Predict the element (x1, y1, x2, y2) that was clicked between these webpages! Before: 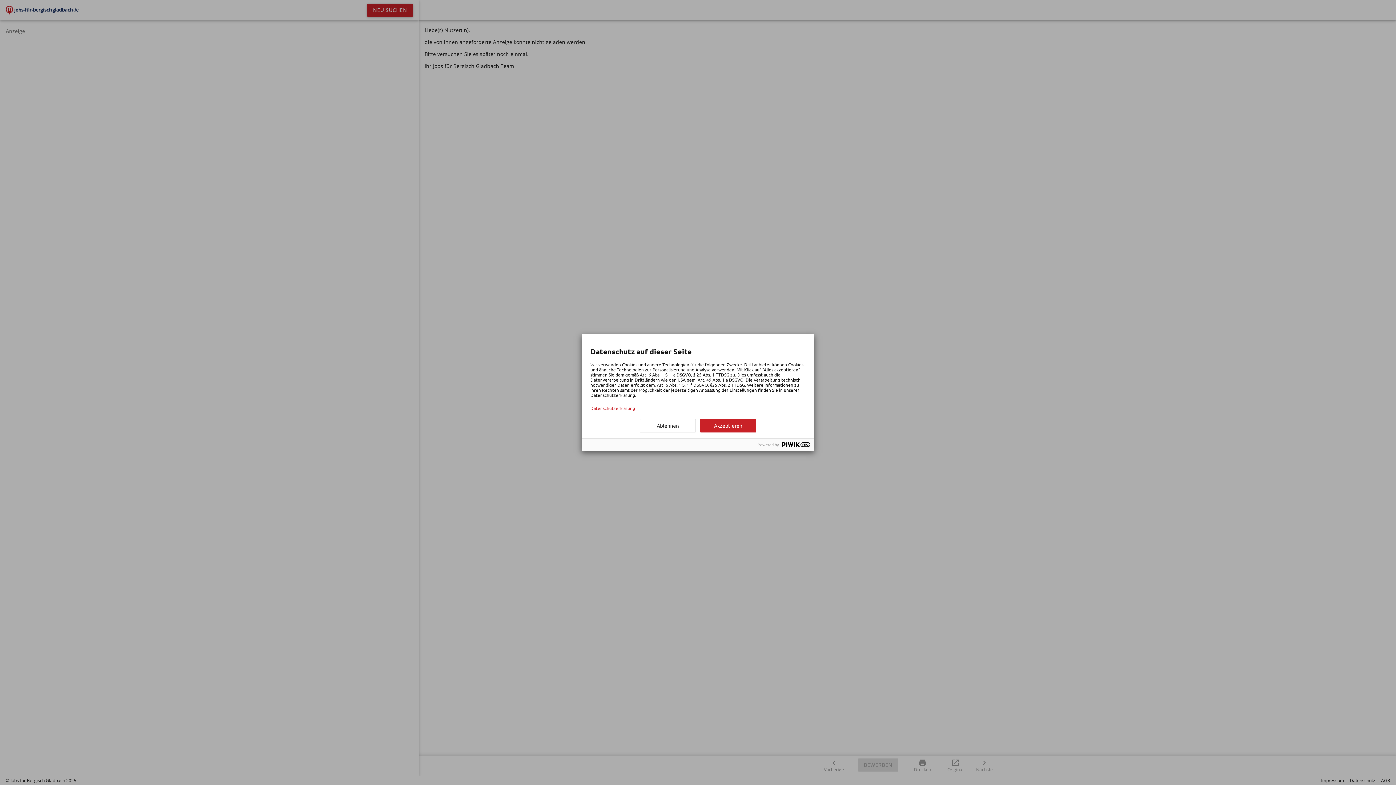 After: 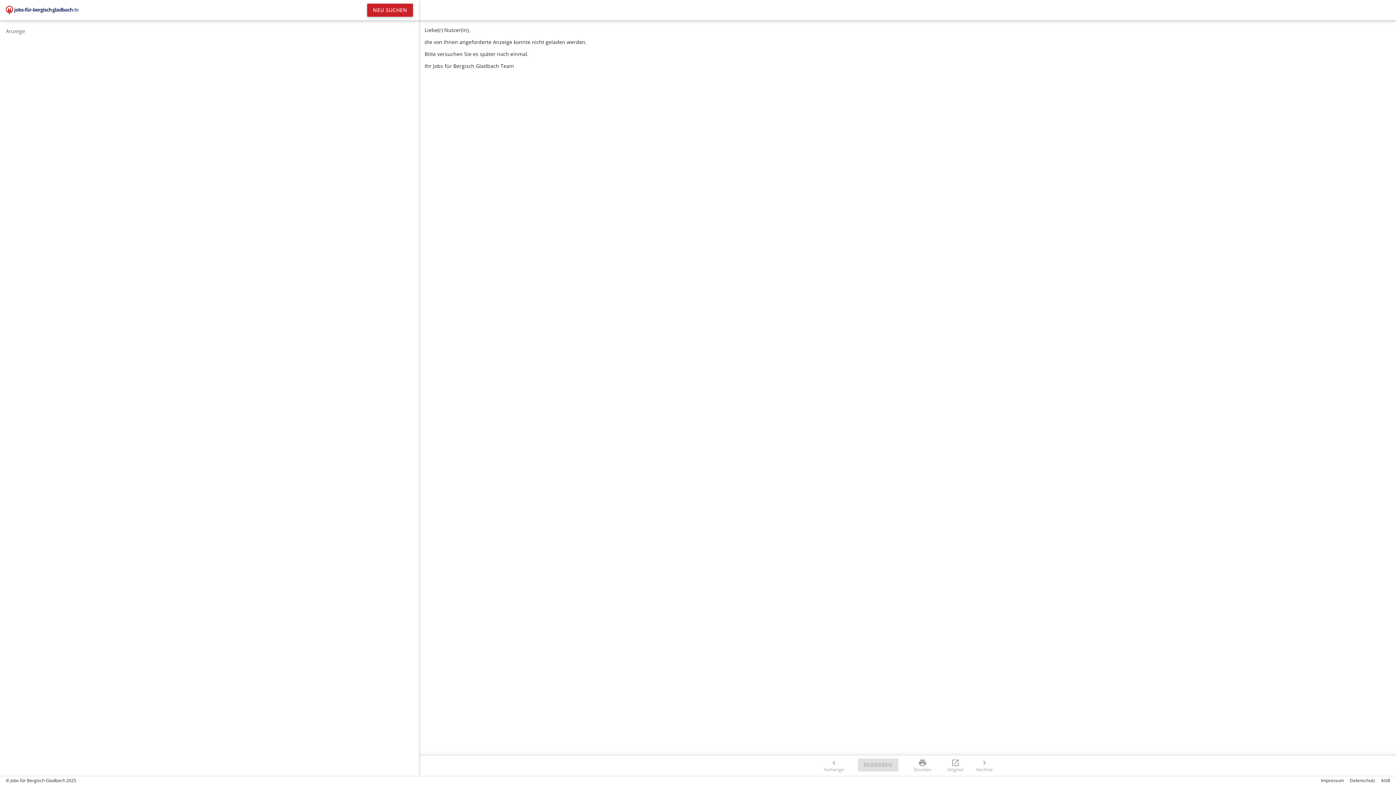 Action: label: Akzeptieren bbox: (700, 419, 756, 432)